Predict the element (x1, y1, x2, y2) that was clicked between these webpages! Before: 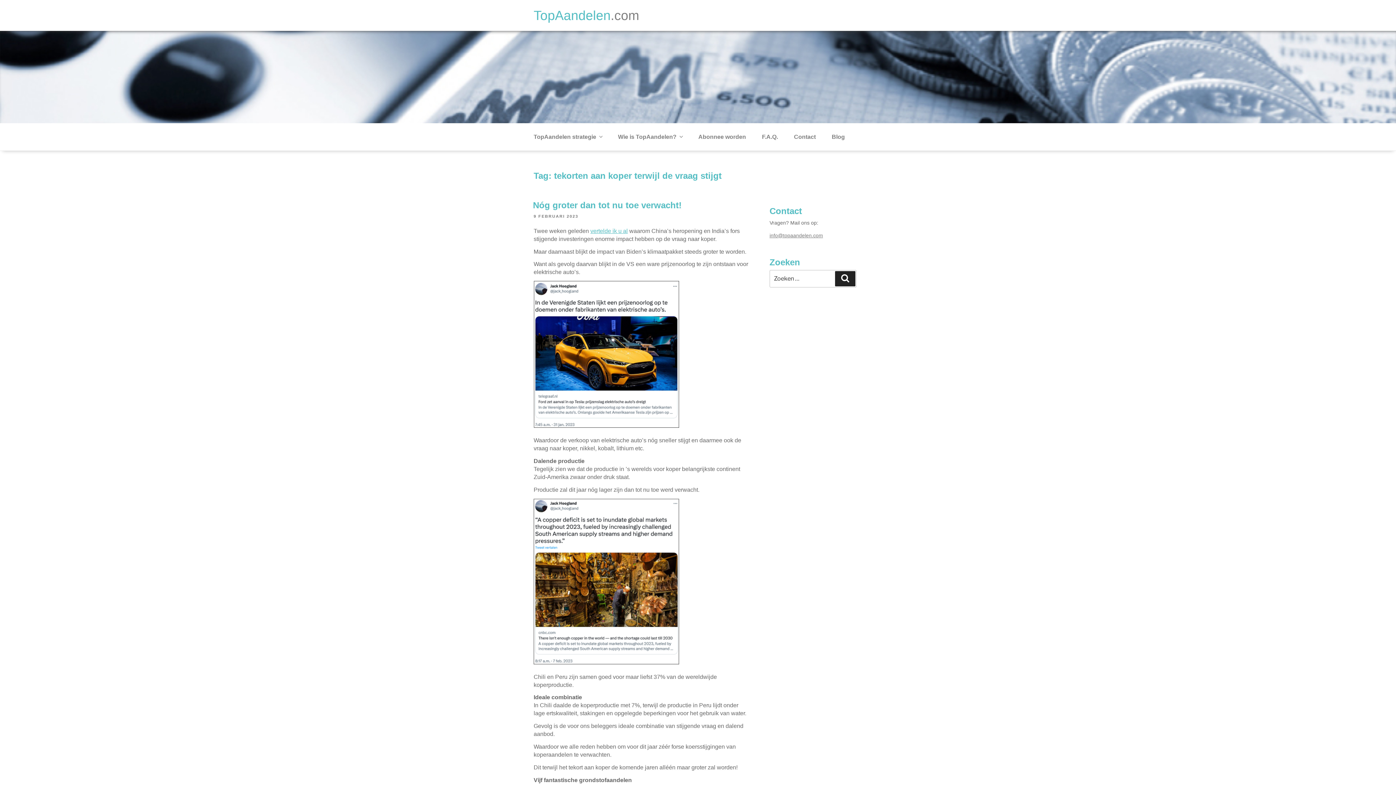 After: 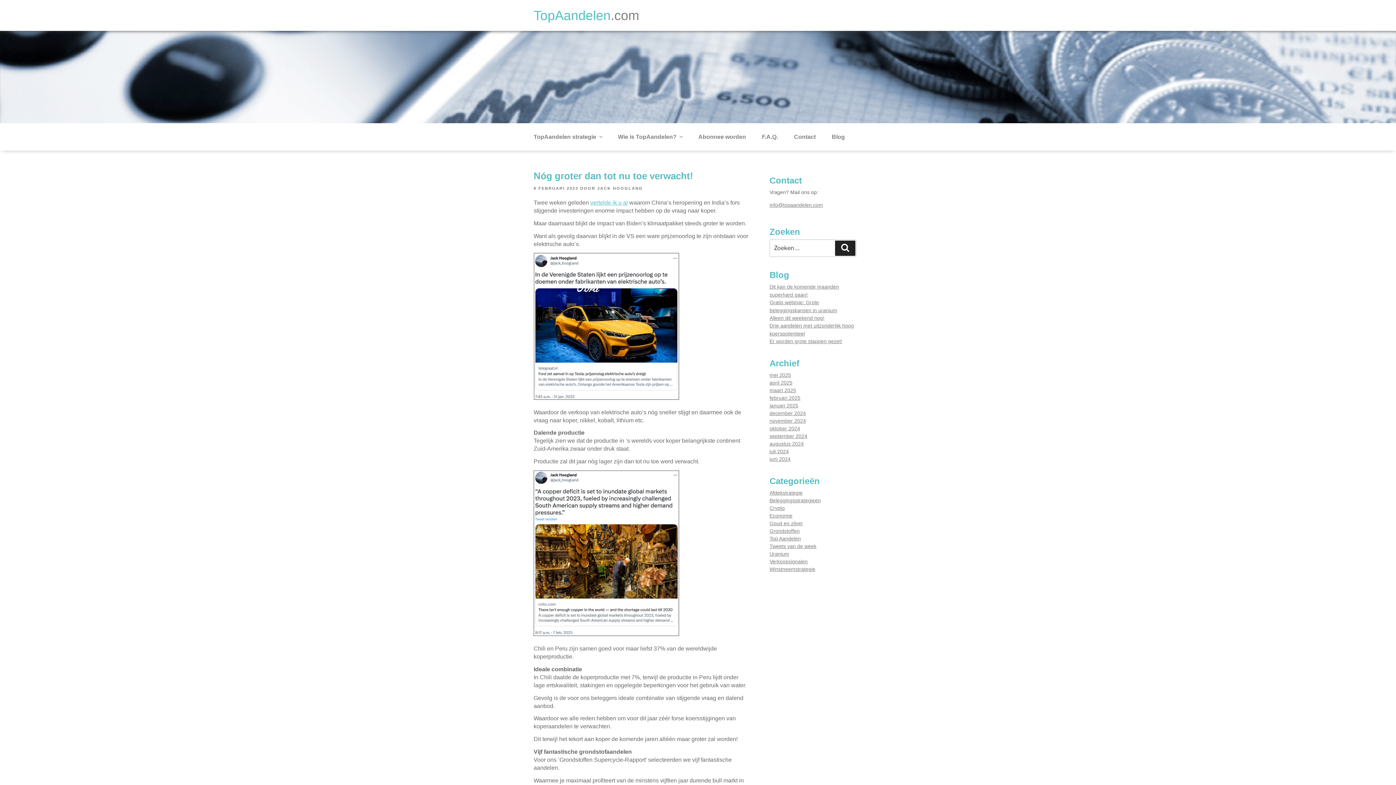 Action: bbox: (533, 214, 578, 218) label: 9 FEBRUARI 2023